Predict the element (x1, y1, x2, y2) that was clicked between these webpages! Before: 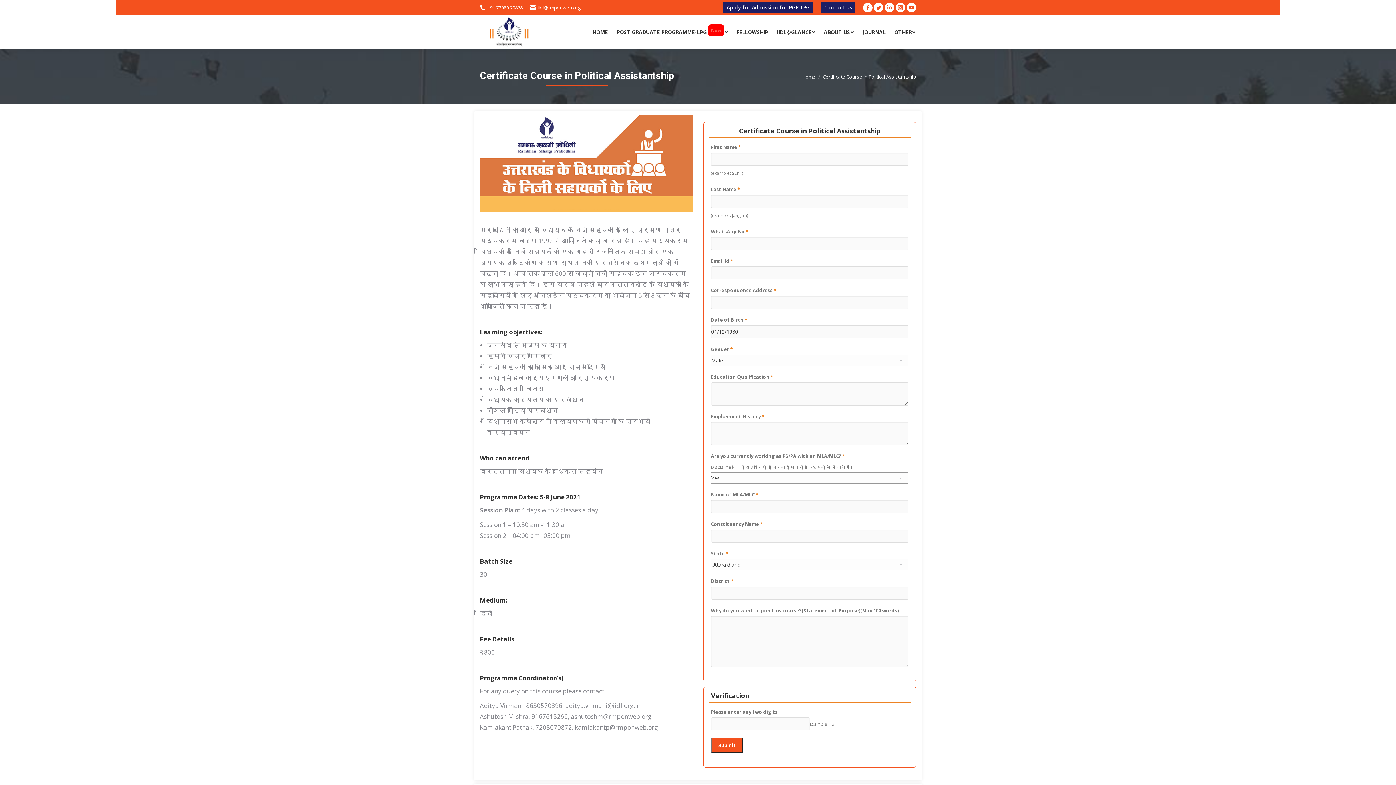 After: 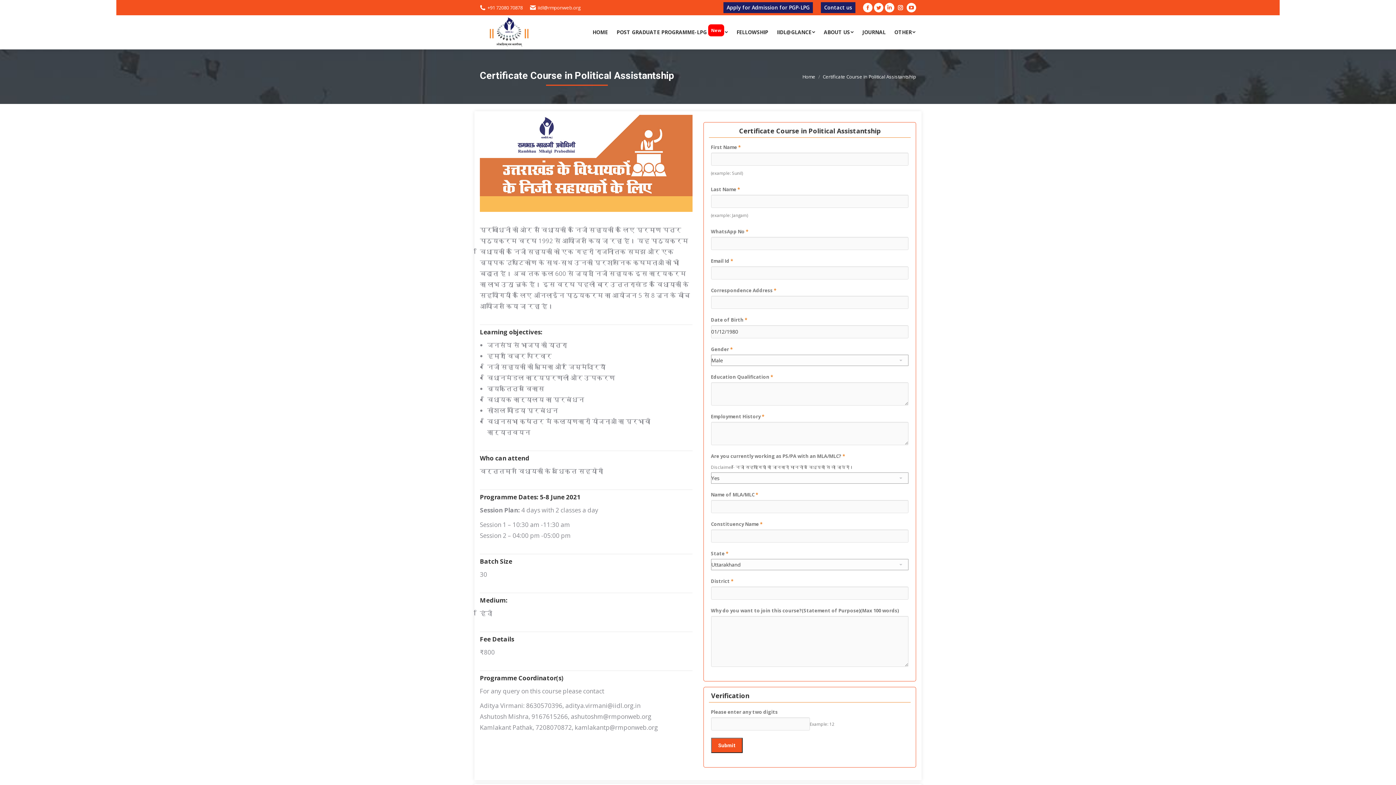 Action: label: Instagram bbox: (896, 2, 905, 12)